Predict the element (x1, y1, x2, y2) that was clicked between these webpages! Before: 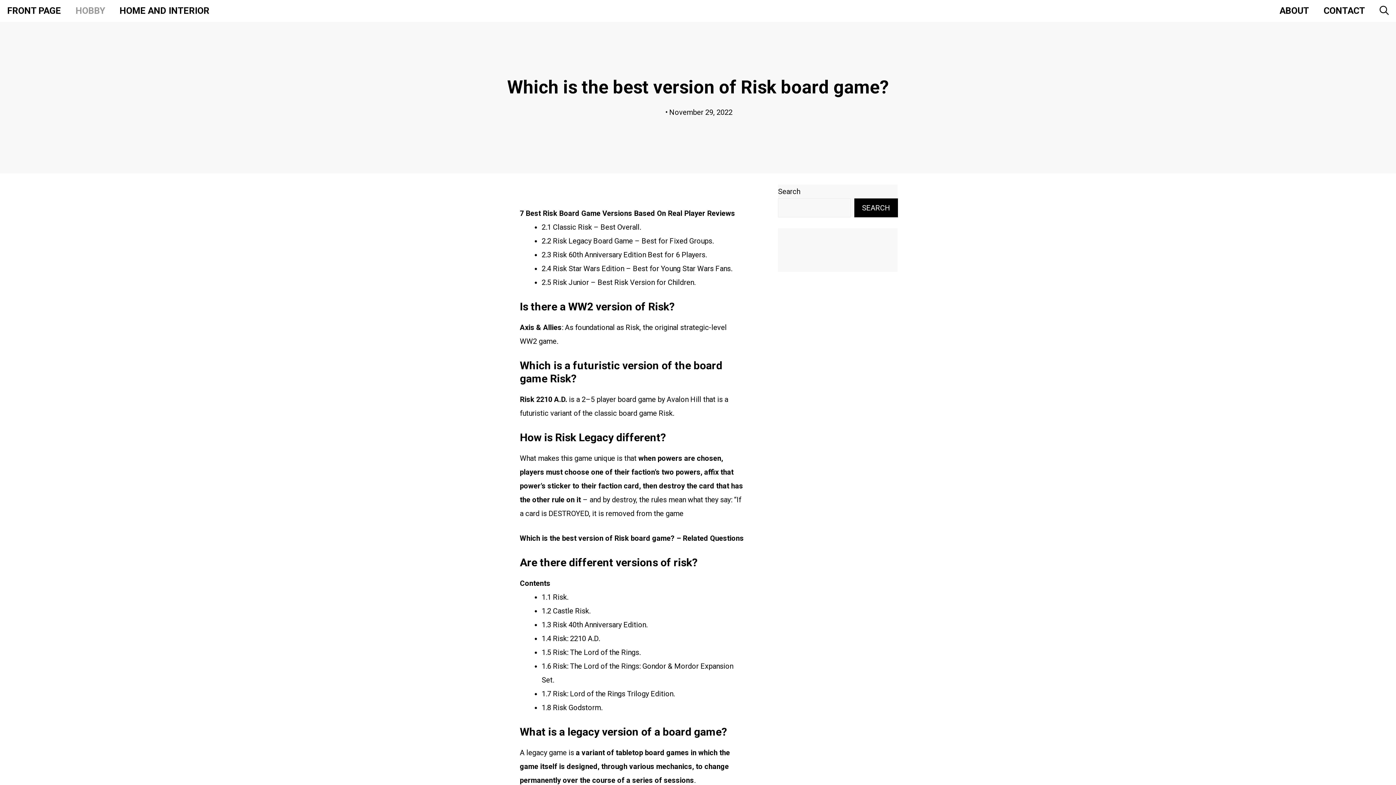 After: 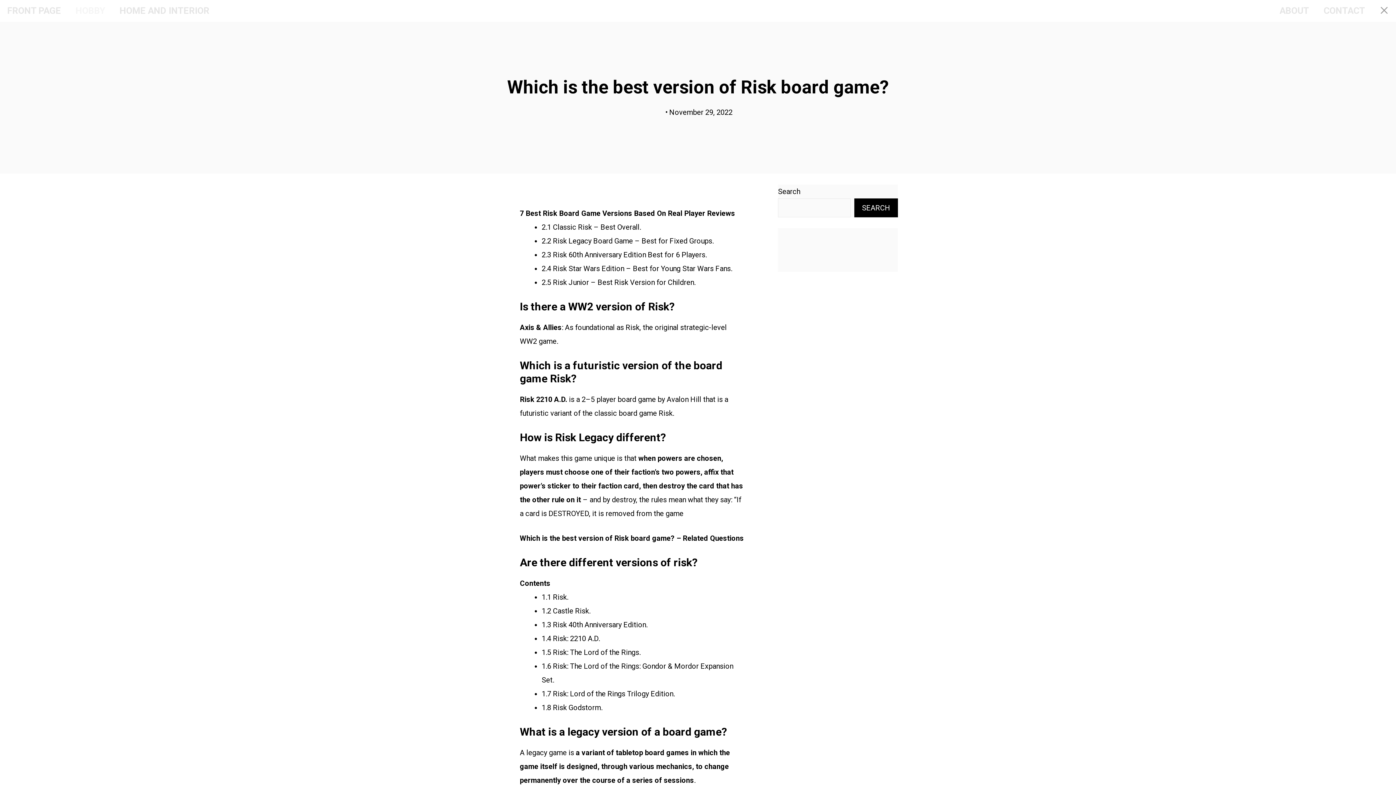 Action: label: Open Search Bar bbox: (1372, 0, 1396, 21)